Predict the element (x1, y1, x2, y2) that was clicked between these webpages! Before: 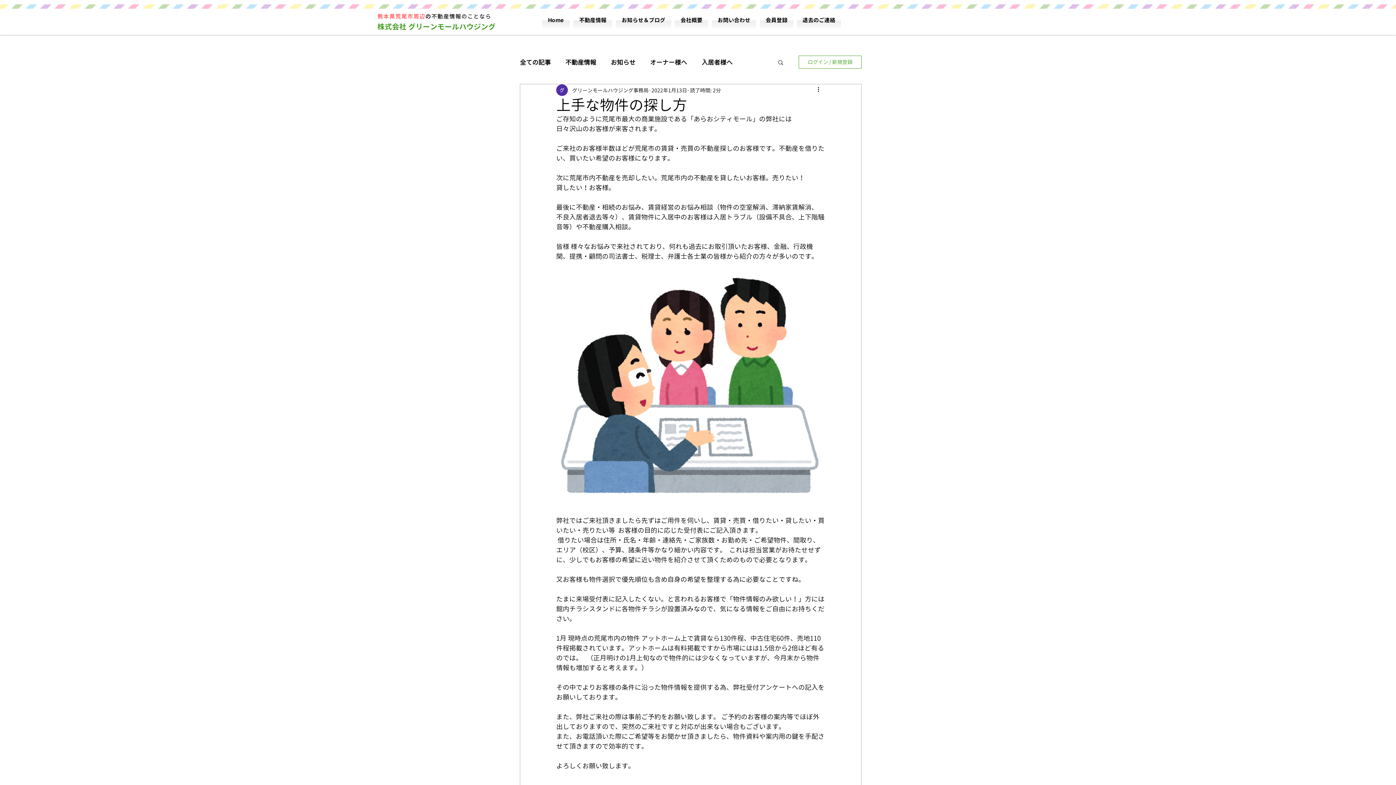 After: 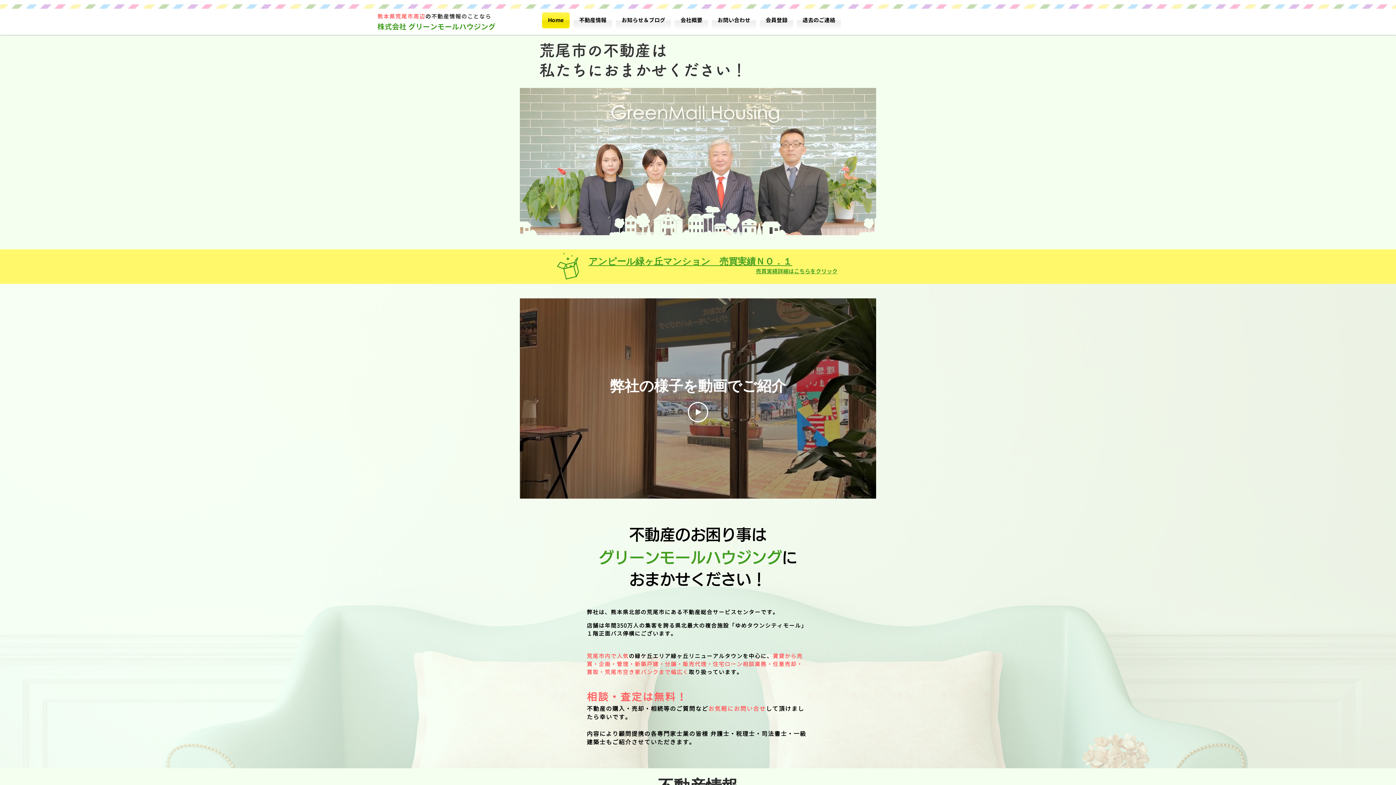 Action: bbox: (571, 12, 614, 28) label: 不動産情報